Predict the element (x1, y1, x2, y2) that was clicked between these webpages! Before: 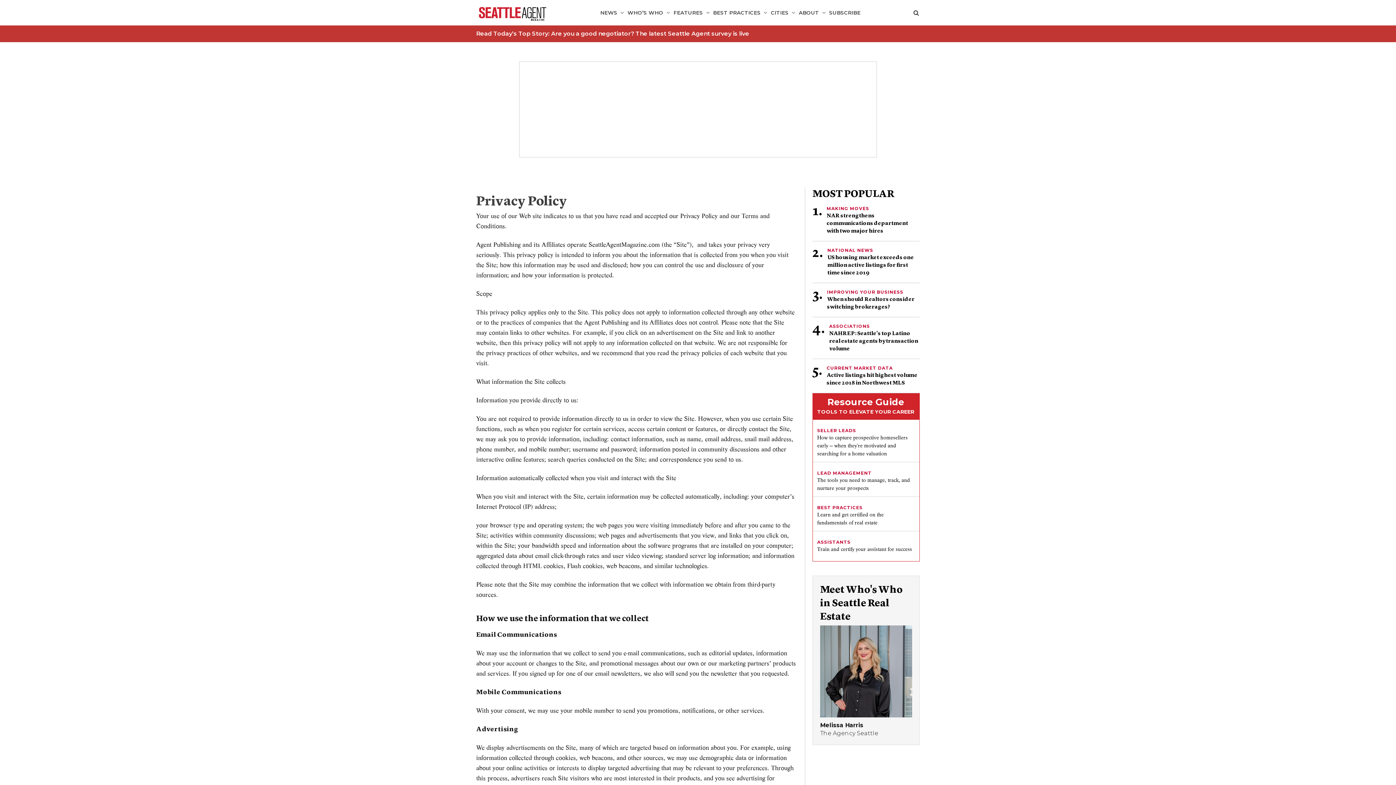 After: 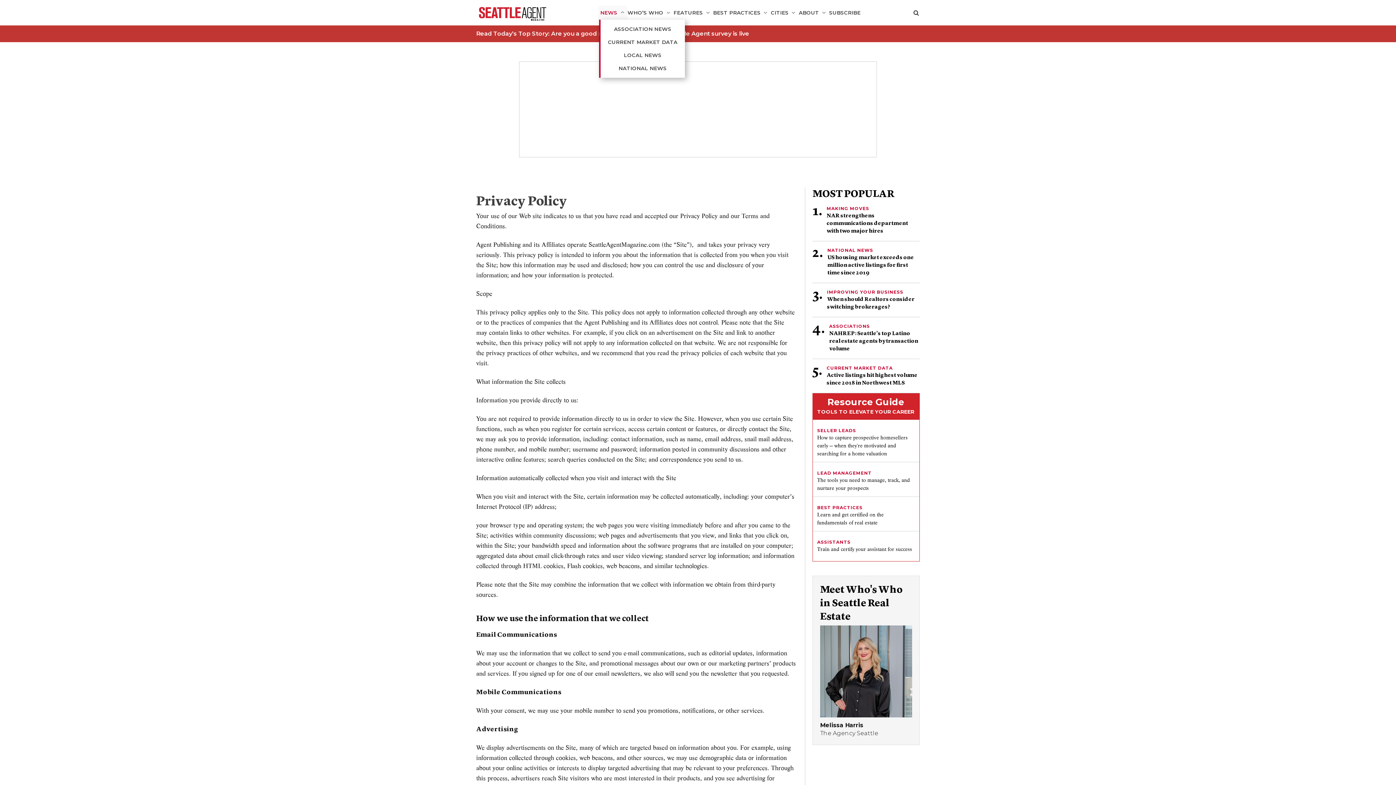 Action: label: NEWS bbox: (599, 5, 626, 19)